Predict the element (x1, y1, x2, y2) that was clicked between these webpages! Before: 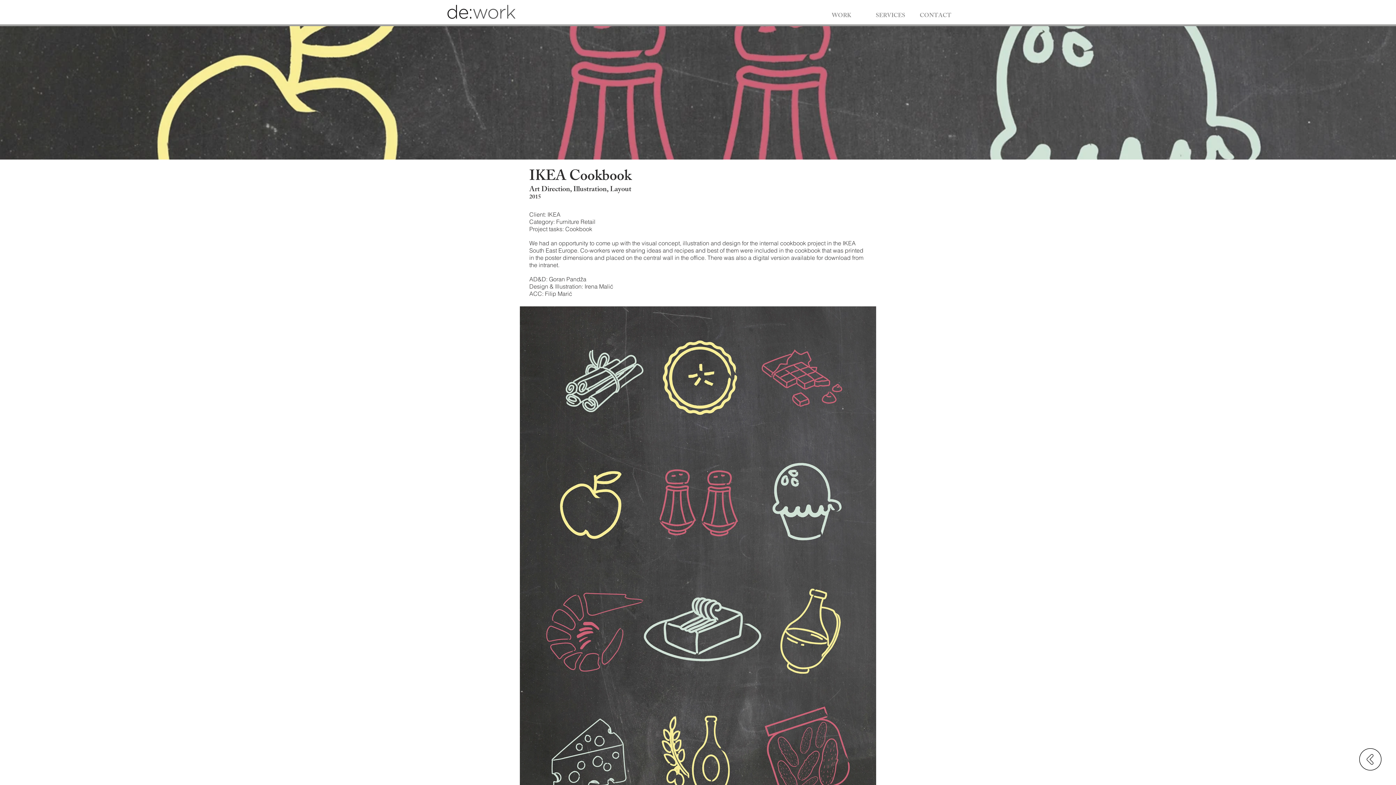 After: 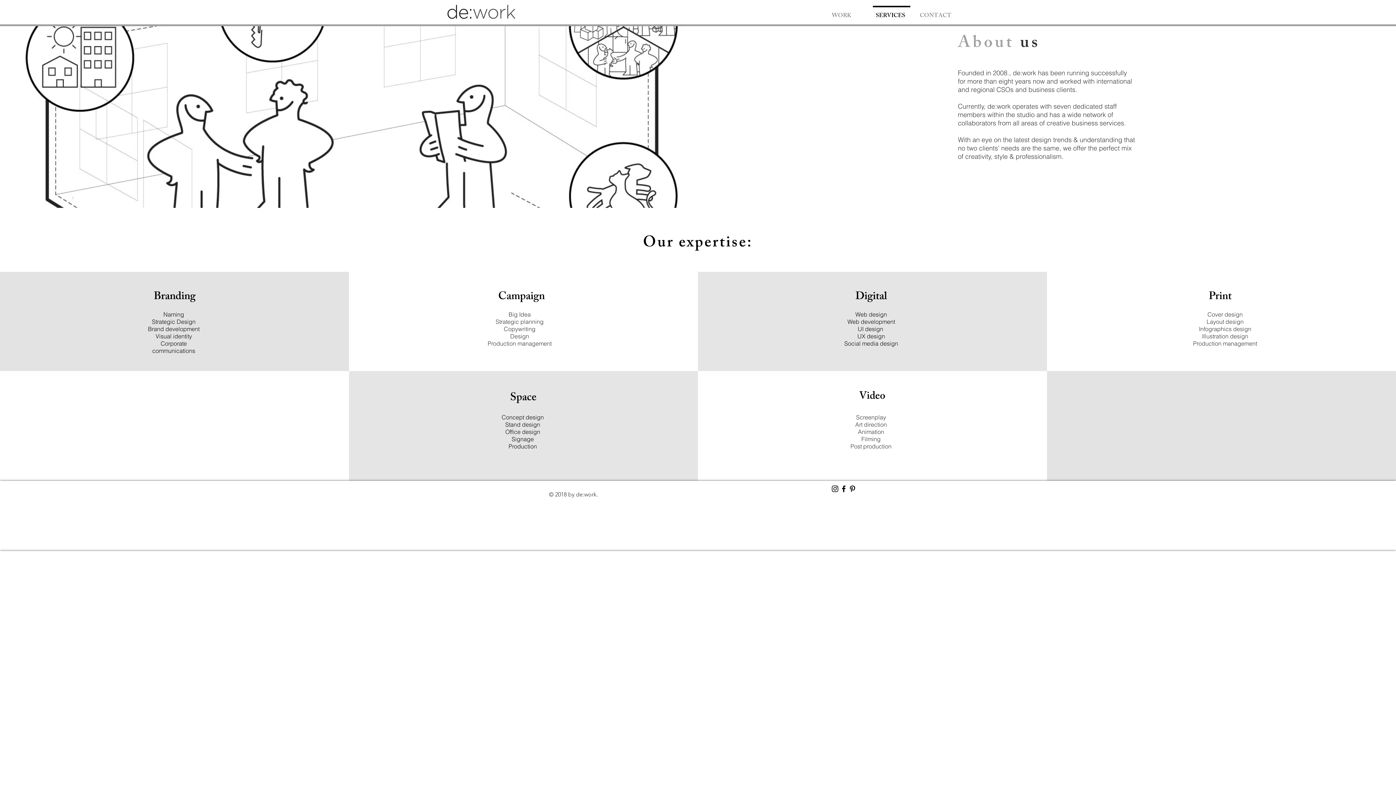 Action: bbox: (869, 5, 913, 20) label: SERVICES